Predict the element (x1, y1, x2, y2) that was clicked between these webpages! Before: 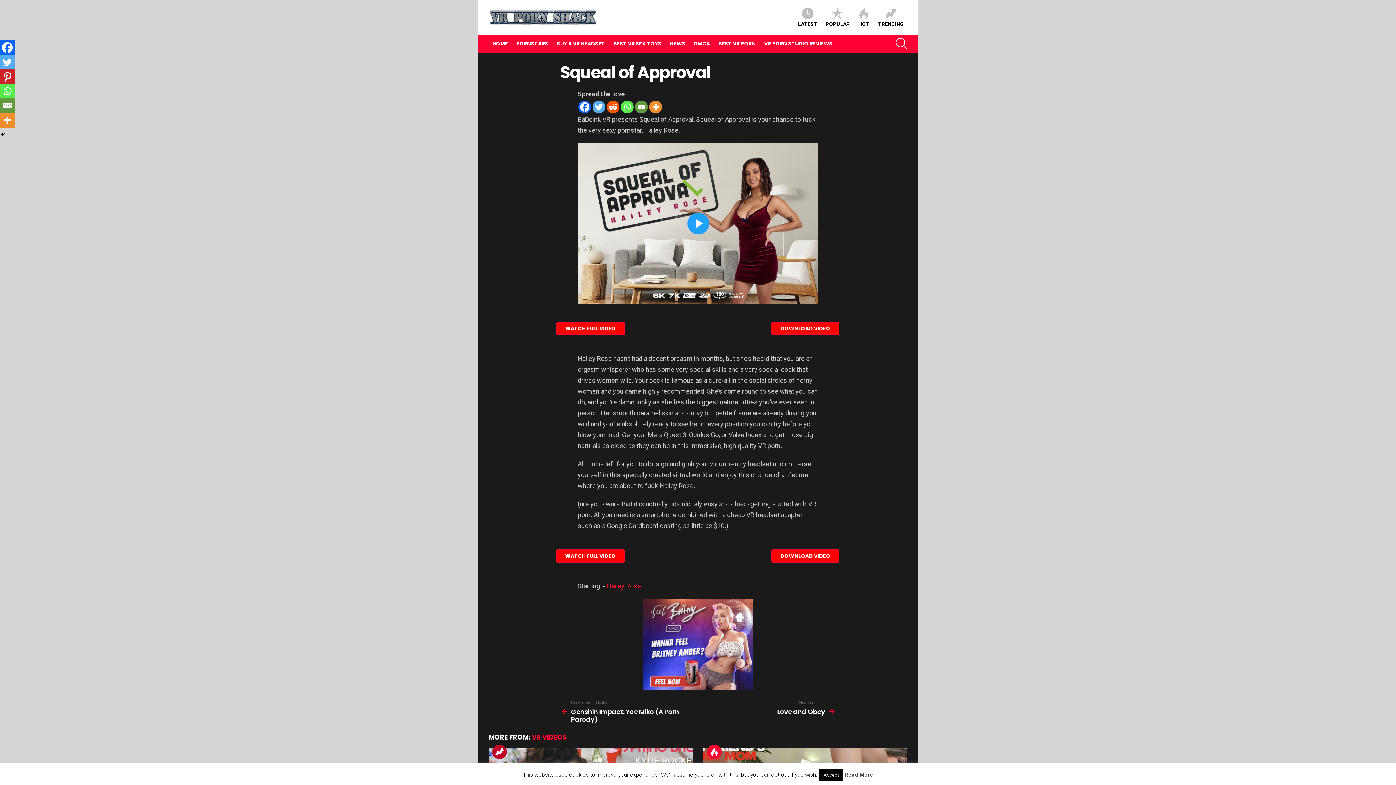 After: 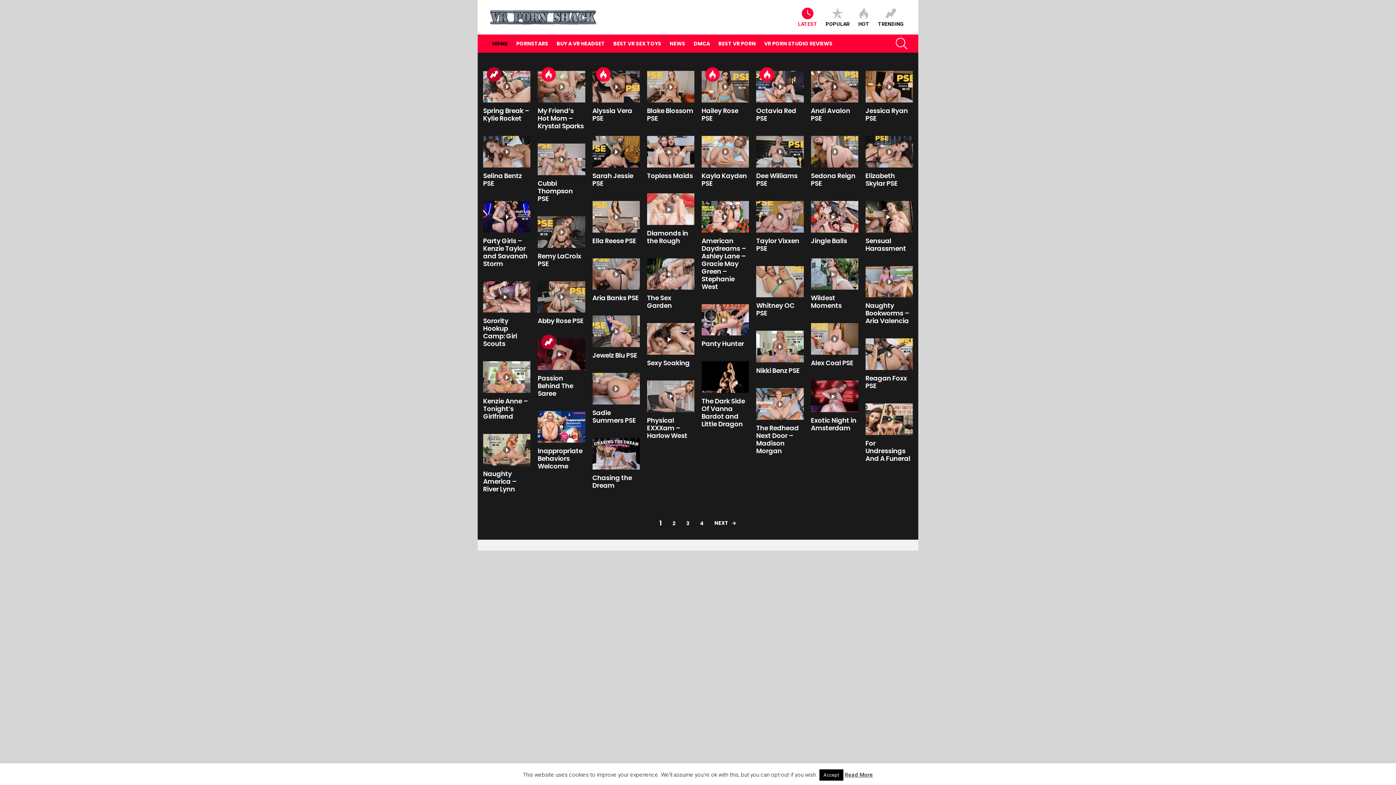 Action: label: LATEST bbox: (794, 7, 821, 27)